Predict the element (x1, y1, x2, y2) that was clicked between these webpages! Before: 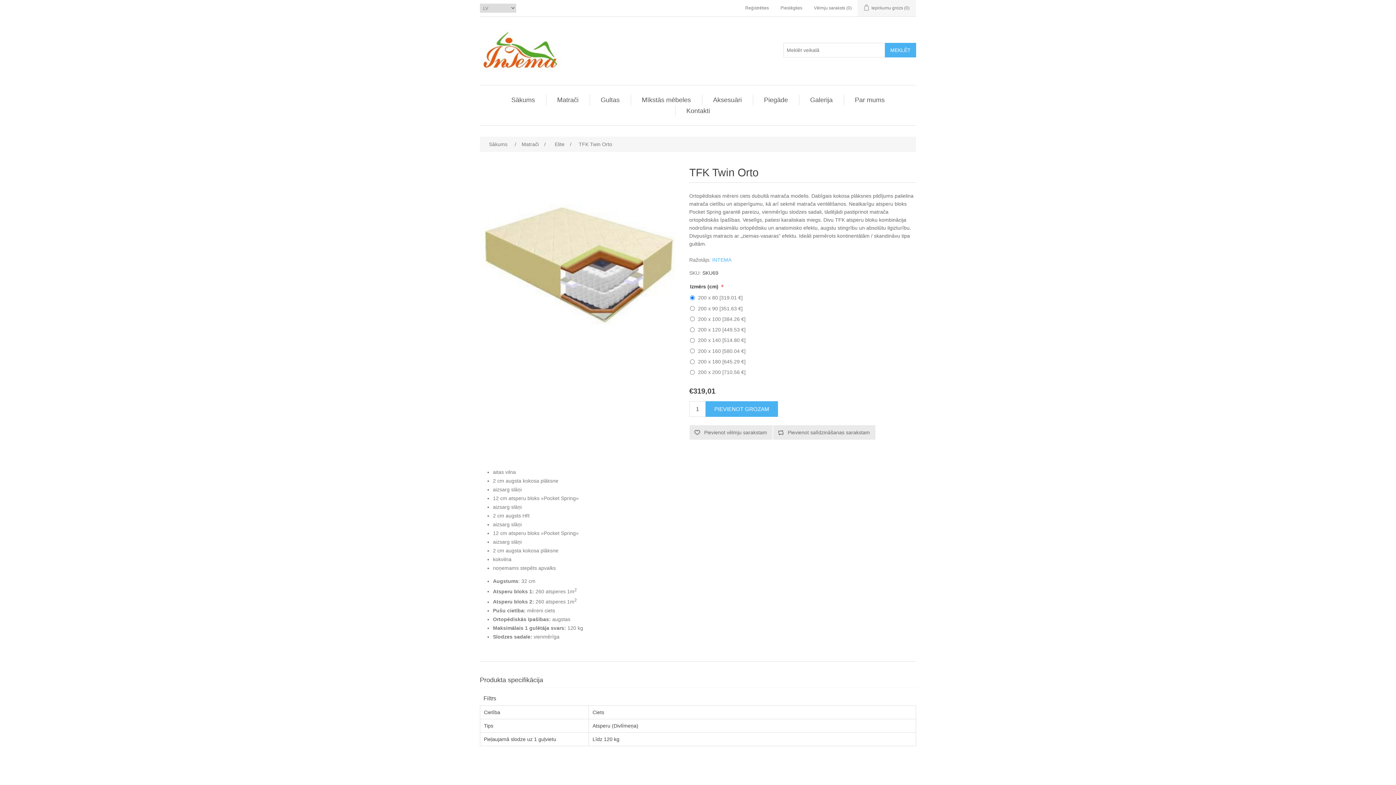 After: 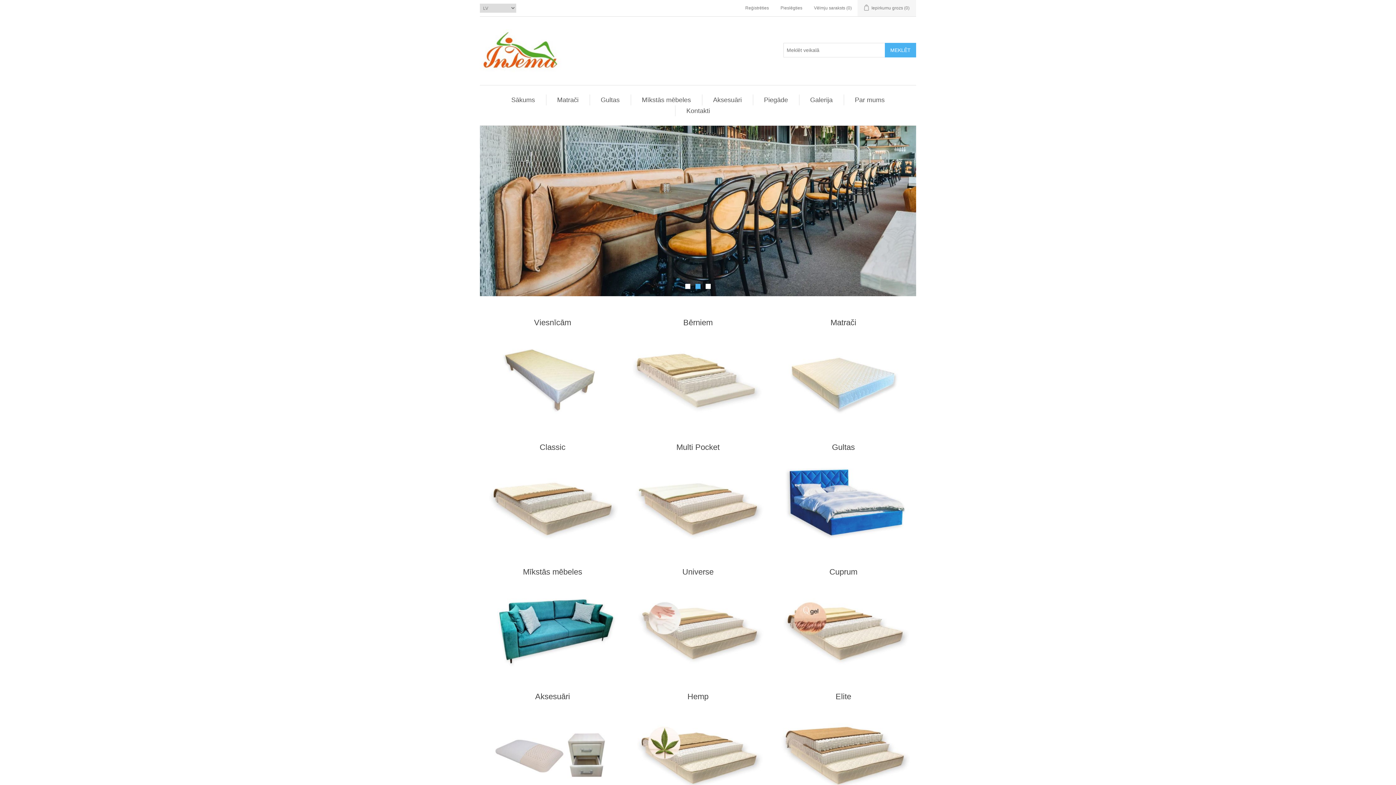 Action: label: Sākums bbox: (507, 94, 538, 105)